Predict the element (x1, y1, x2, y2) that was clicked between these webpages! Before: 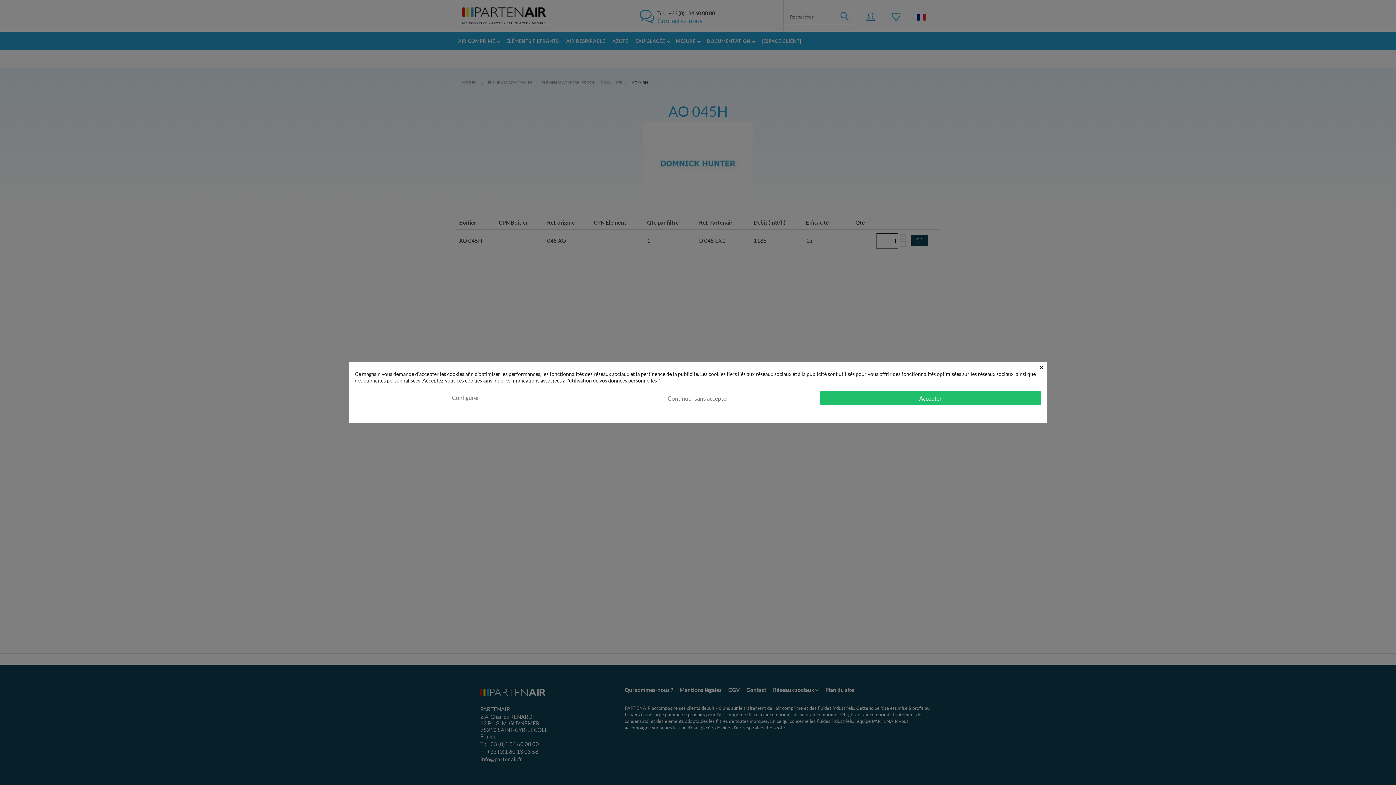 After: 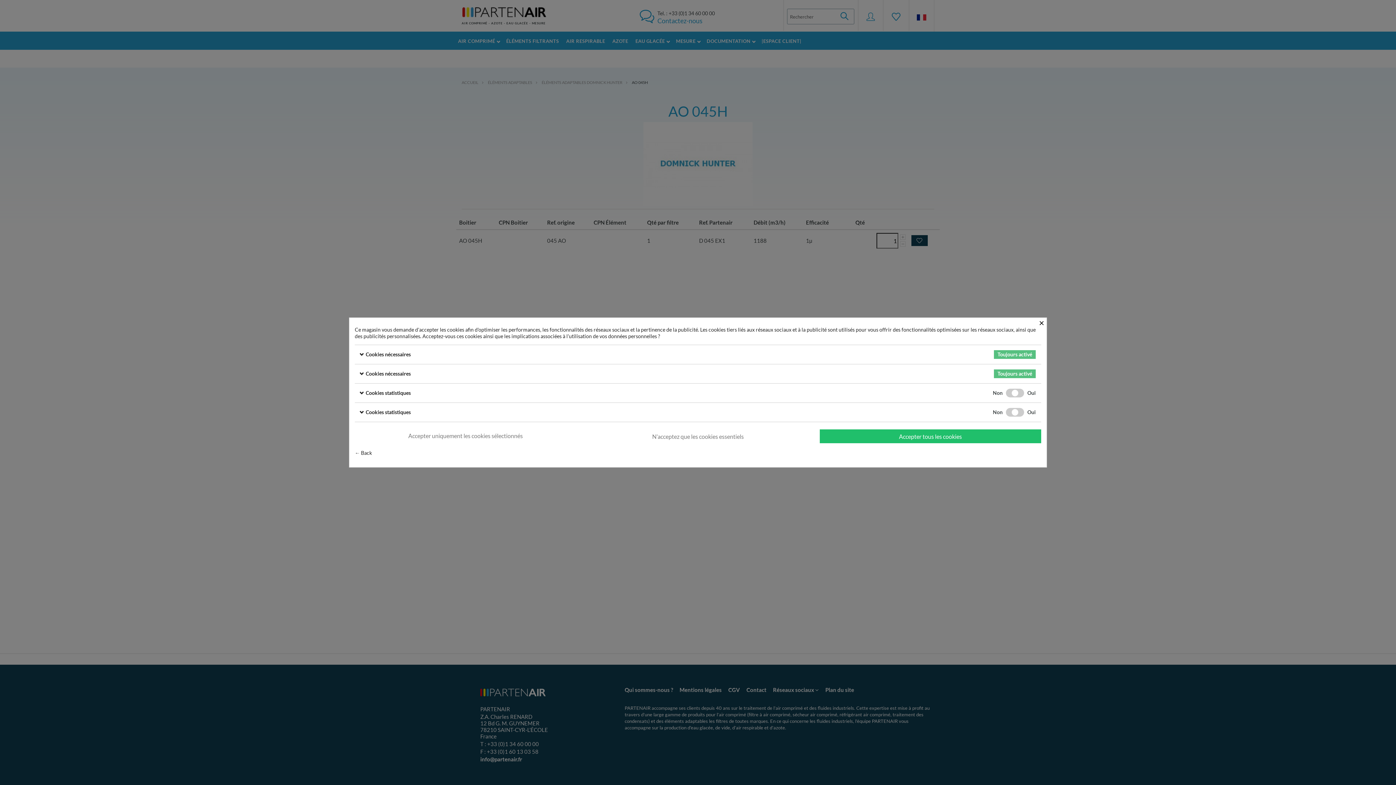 Action: label: Configurer bbox: (354, 391, 576, 404)